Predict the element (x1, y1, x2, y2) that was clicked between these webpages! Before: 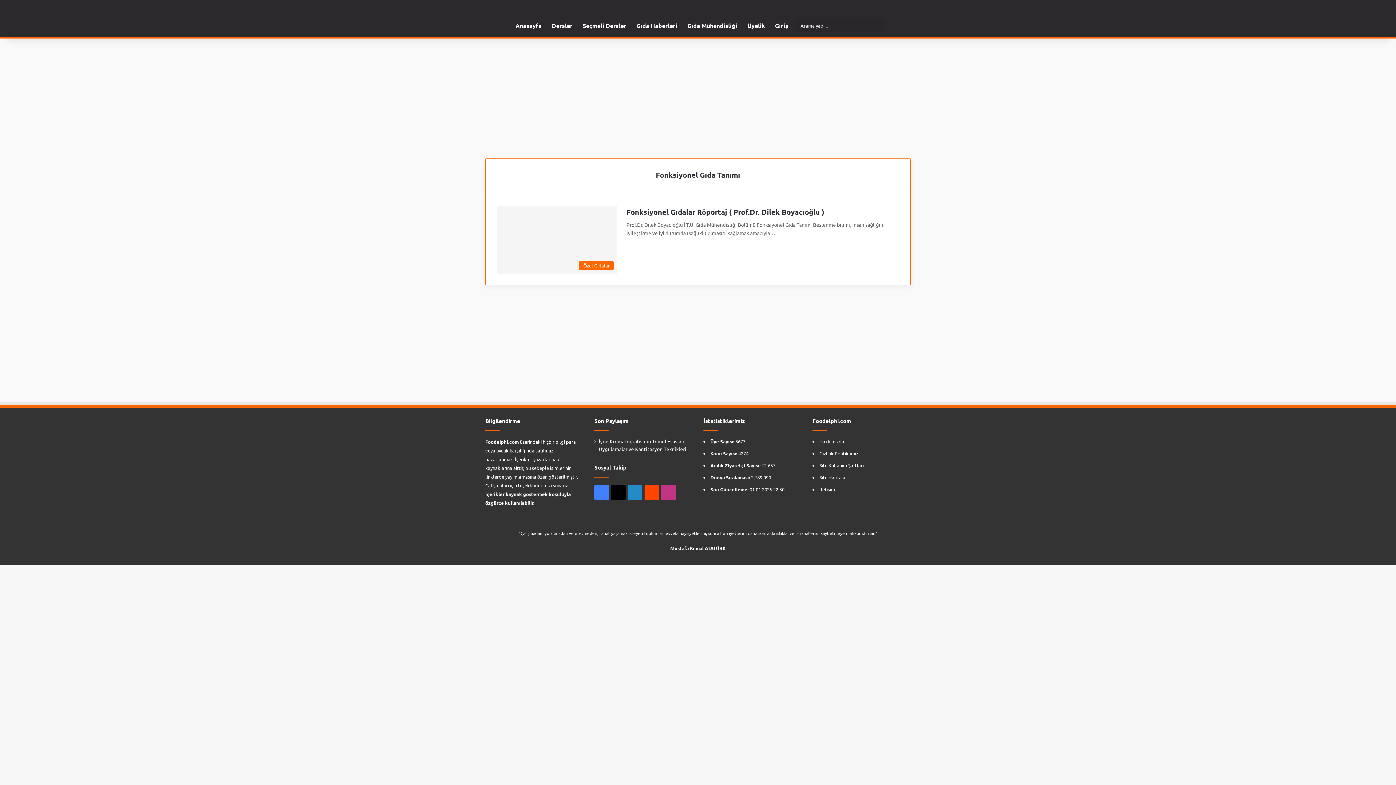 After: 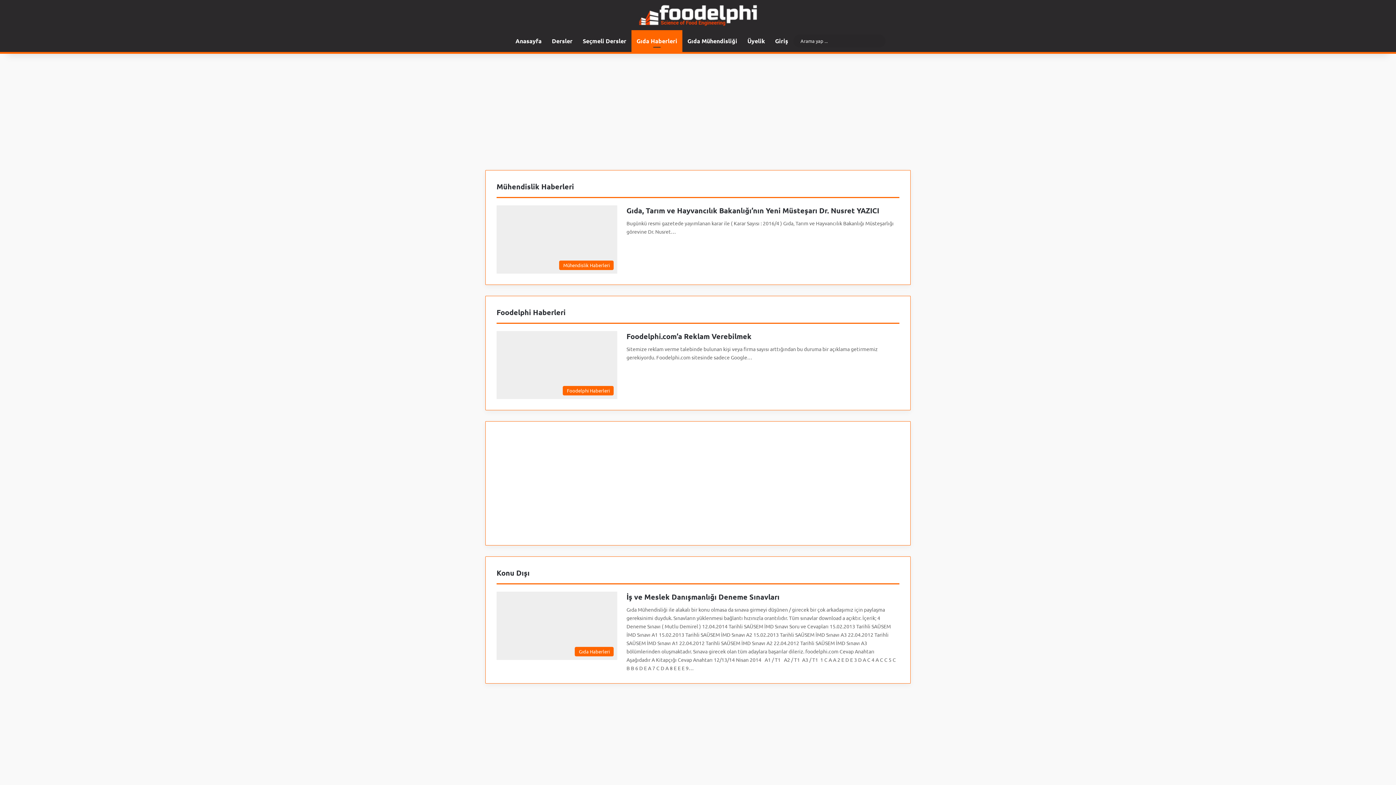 Action: bbox: (631, 14, 682, 36) label: Gıda Haberleri